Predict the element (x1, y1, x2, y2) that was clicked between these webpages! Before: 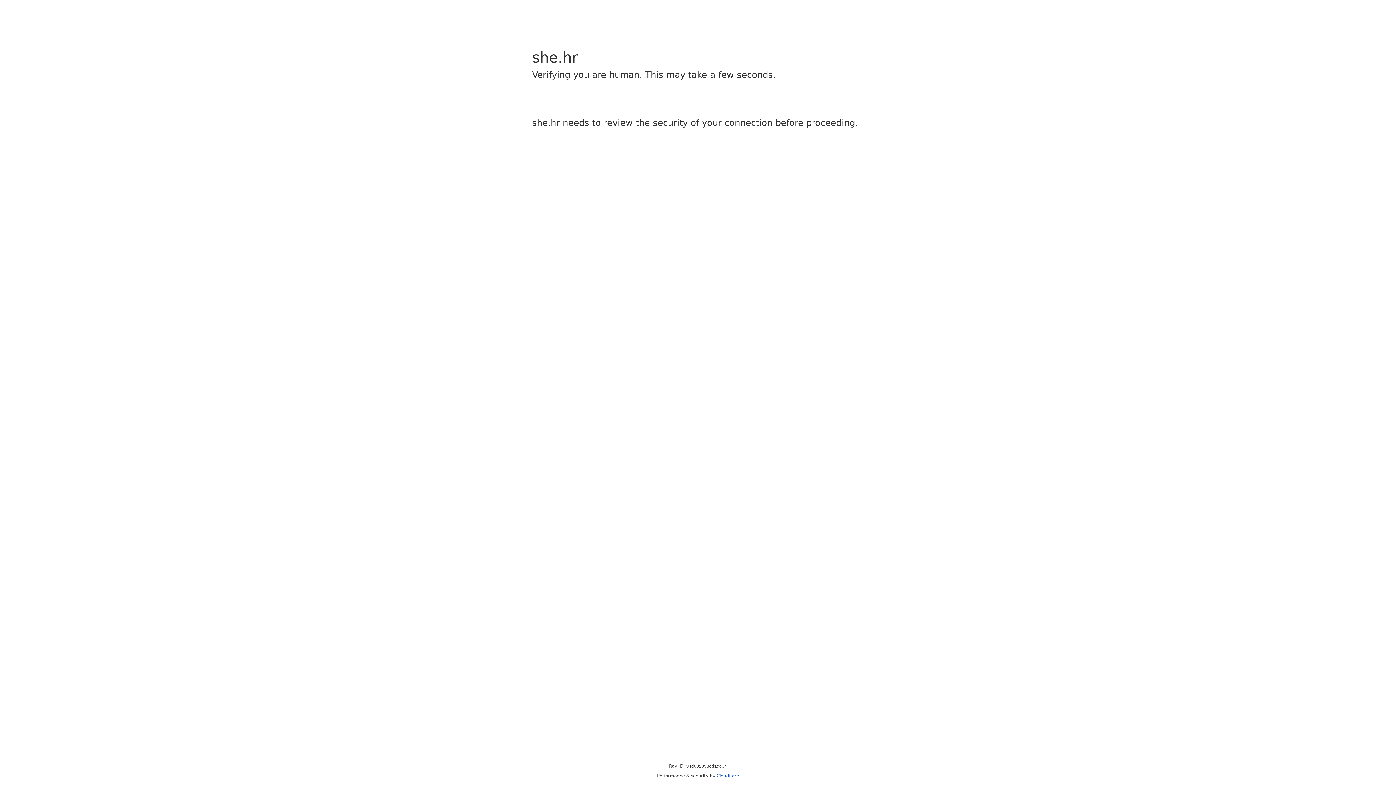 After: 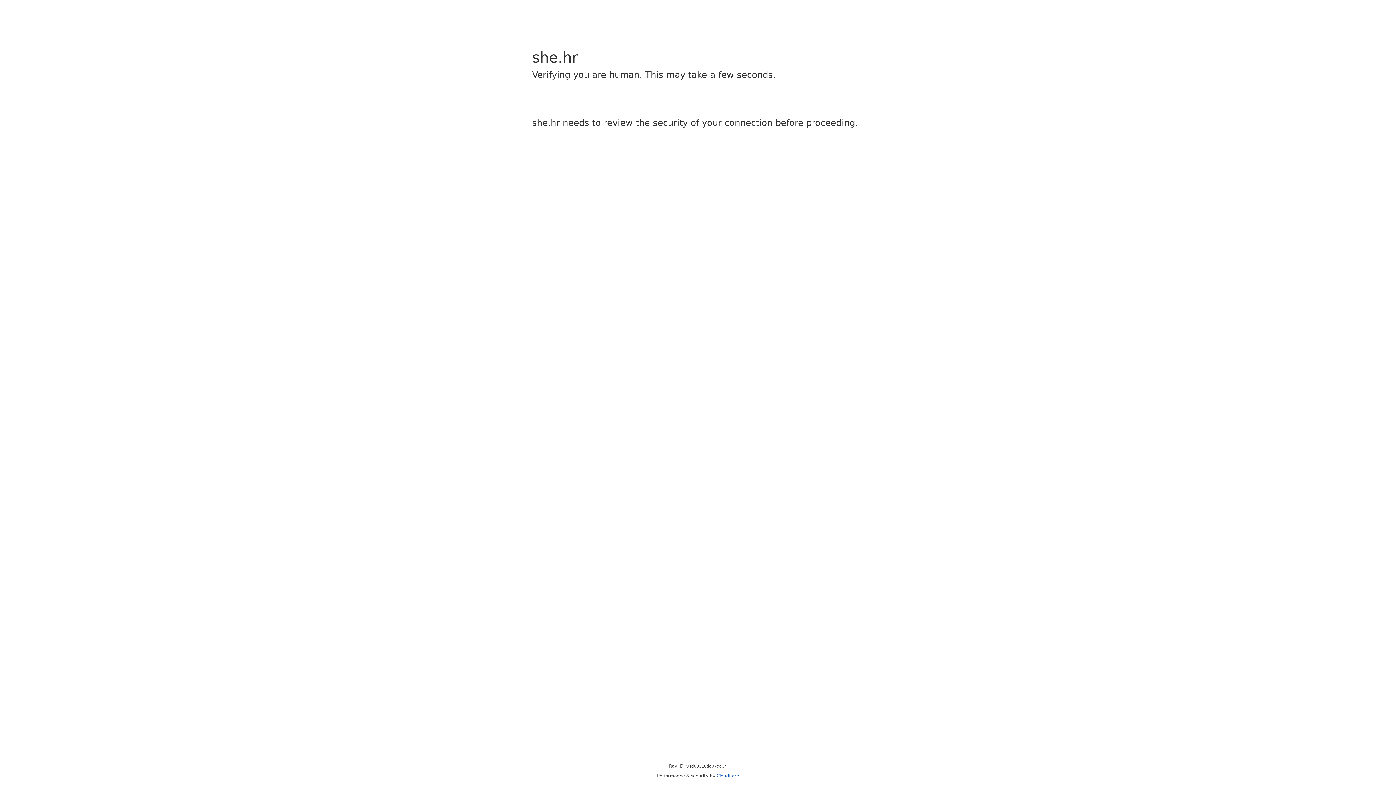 Action: label: Cloudflare bbox: (716, 773, 739, 778)